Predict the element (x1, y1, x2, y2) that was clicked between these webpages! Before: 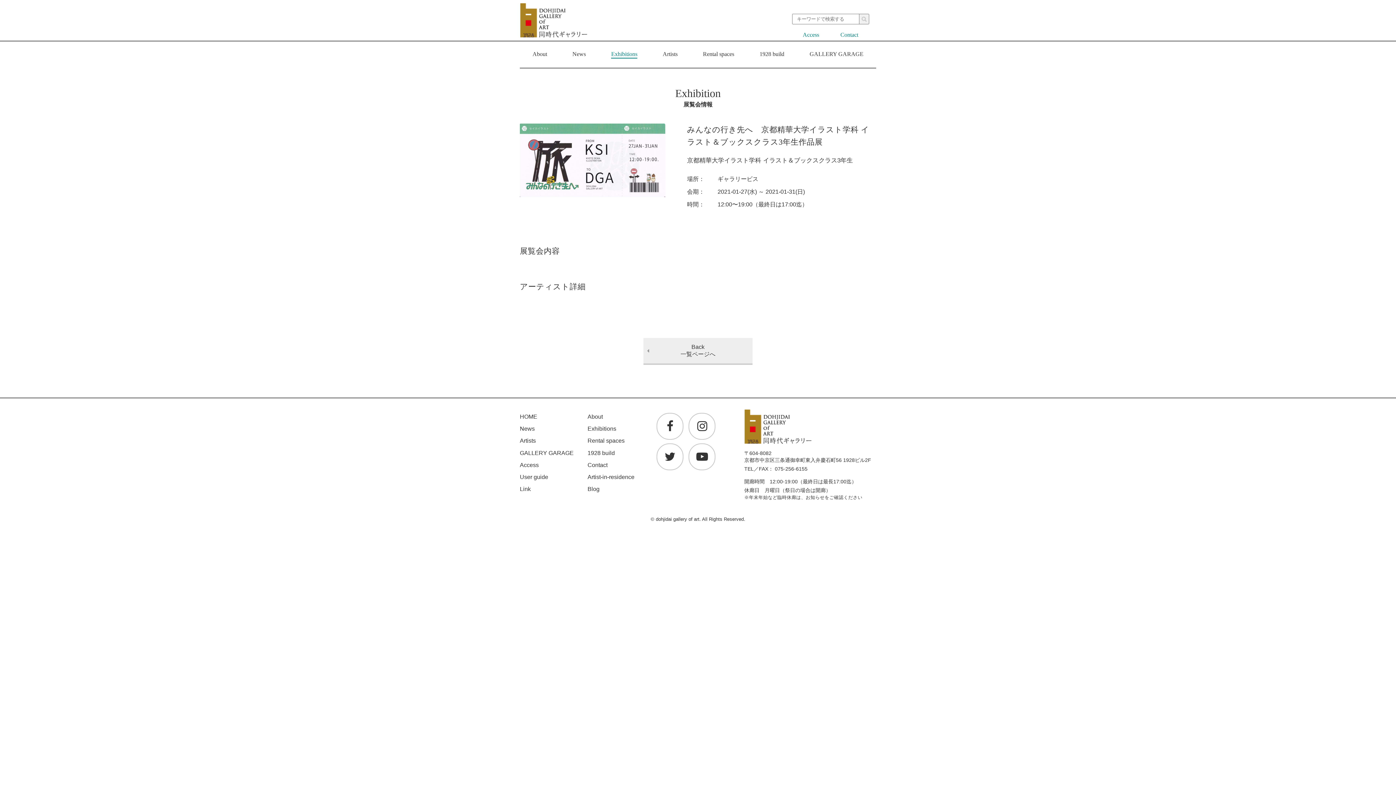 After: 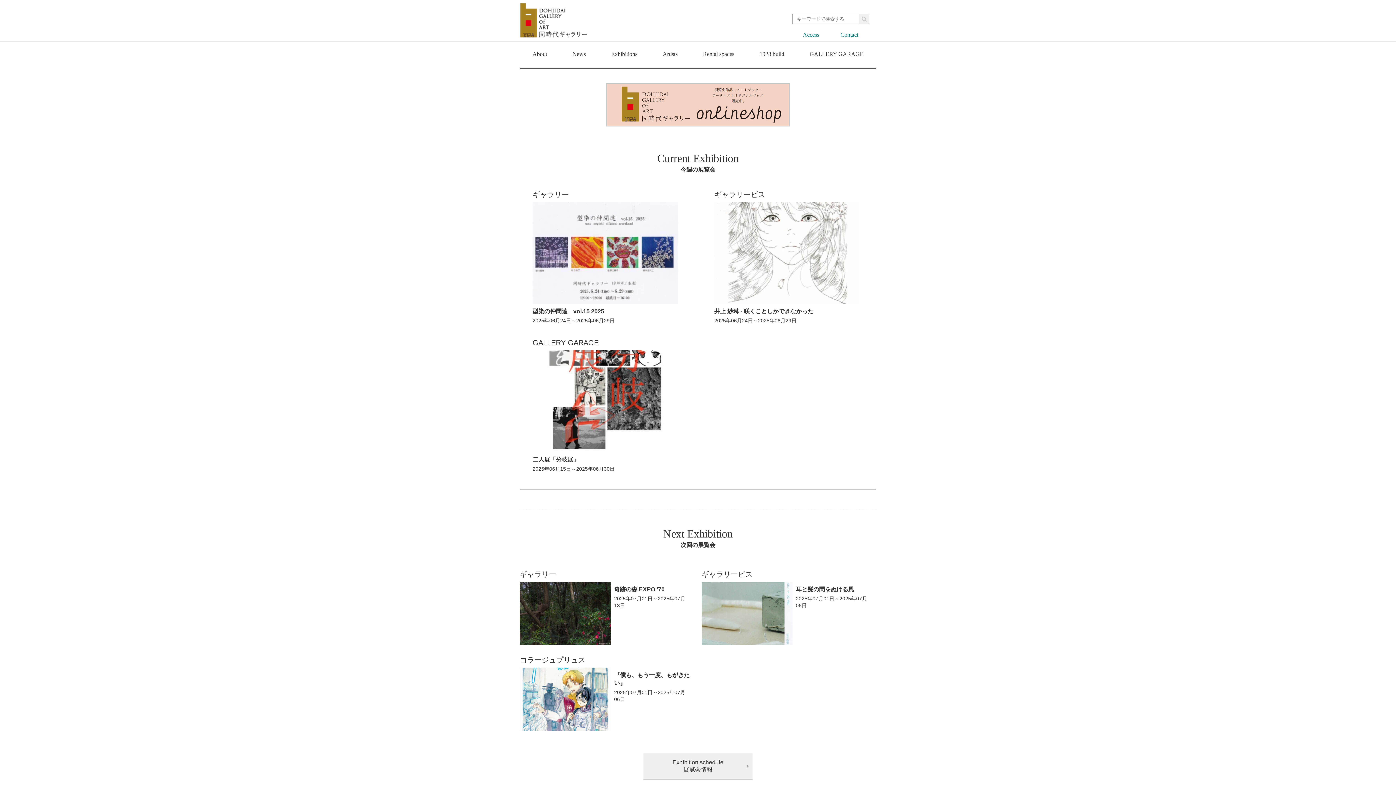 Action: bbox: (744, 442, 811, 449)